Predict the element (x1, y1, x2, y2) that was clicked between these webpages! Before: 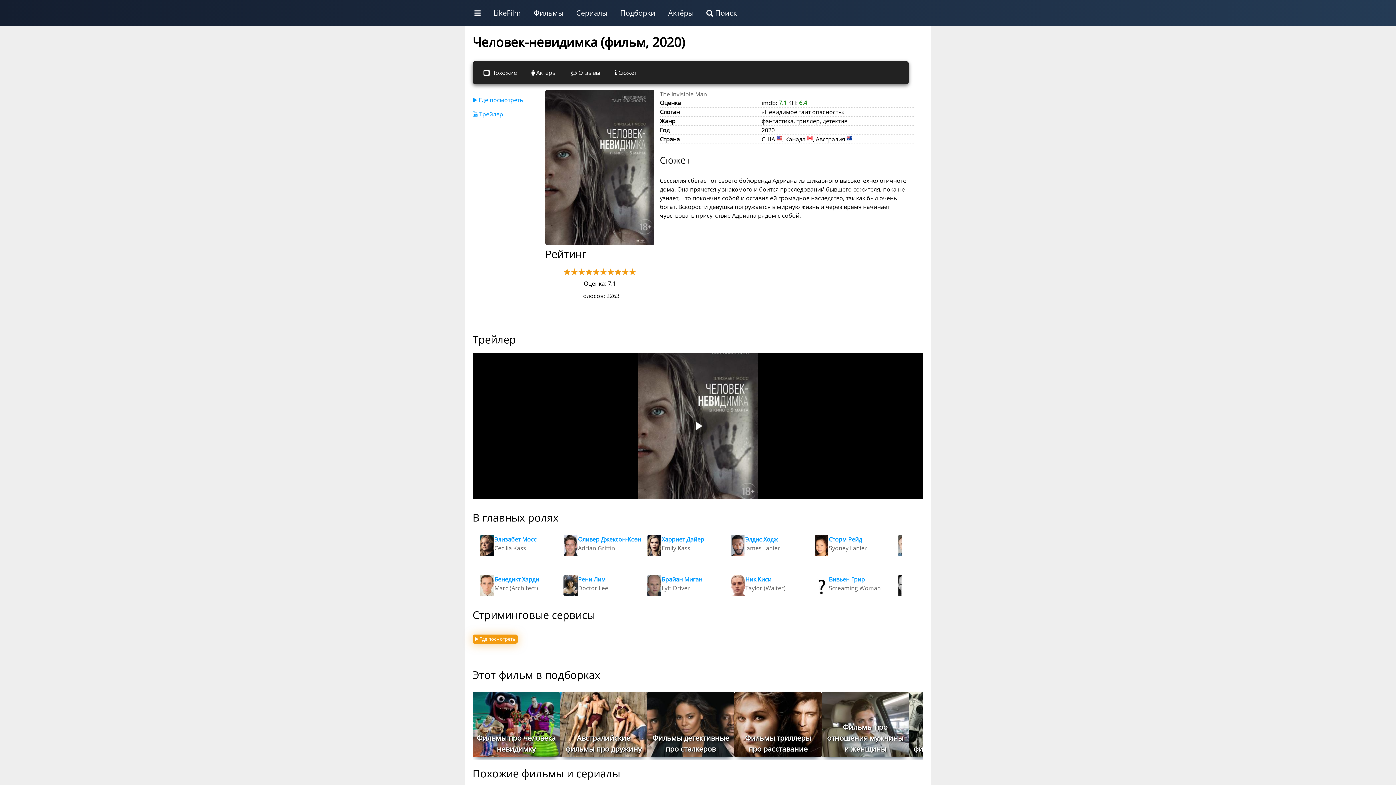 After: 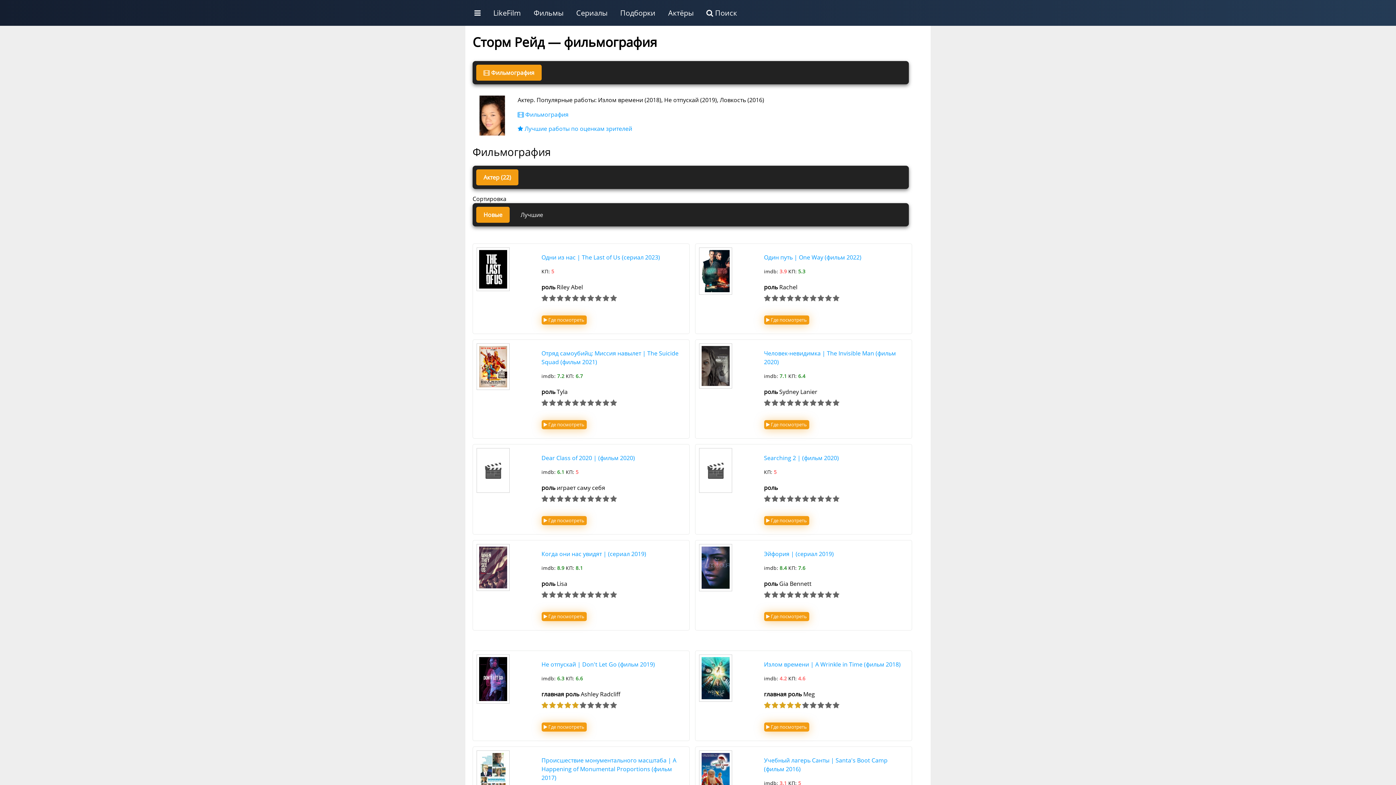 Action: label: Сторм Рейд
Sydney Lanier bbox: (810, 531, 890, 568)